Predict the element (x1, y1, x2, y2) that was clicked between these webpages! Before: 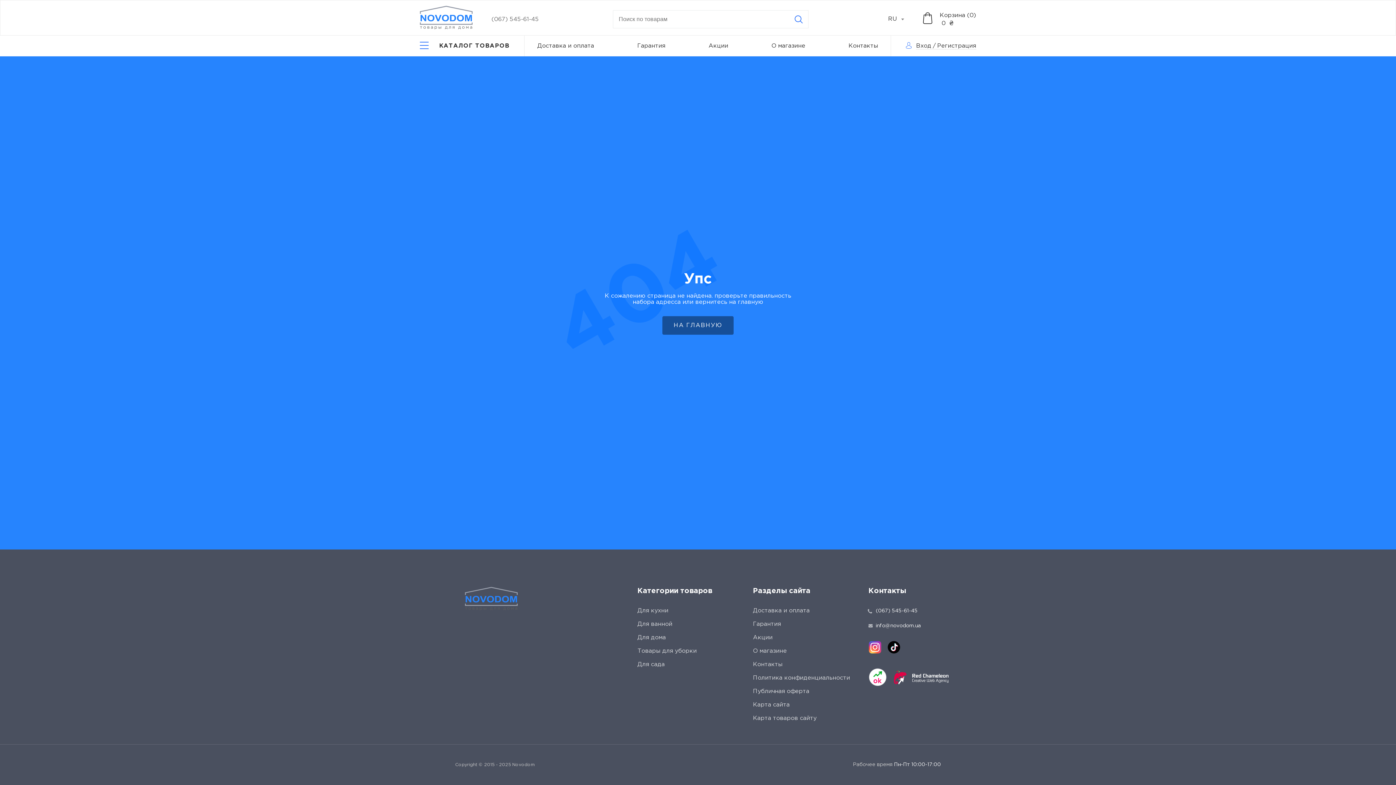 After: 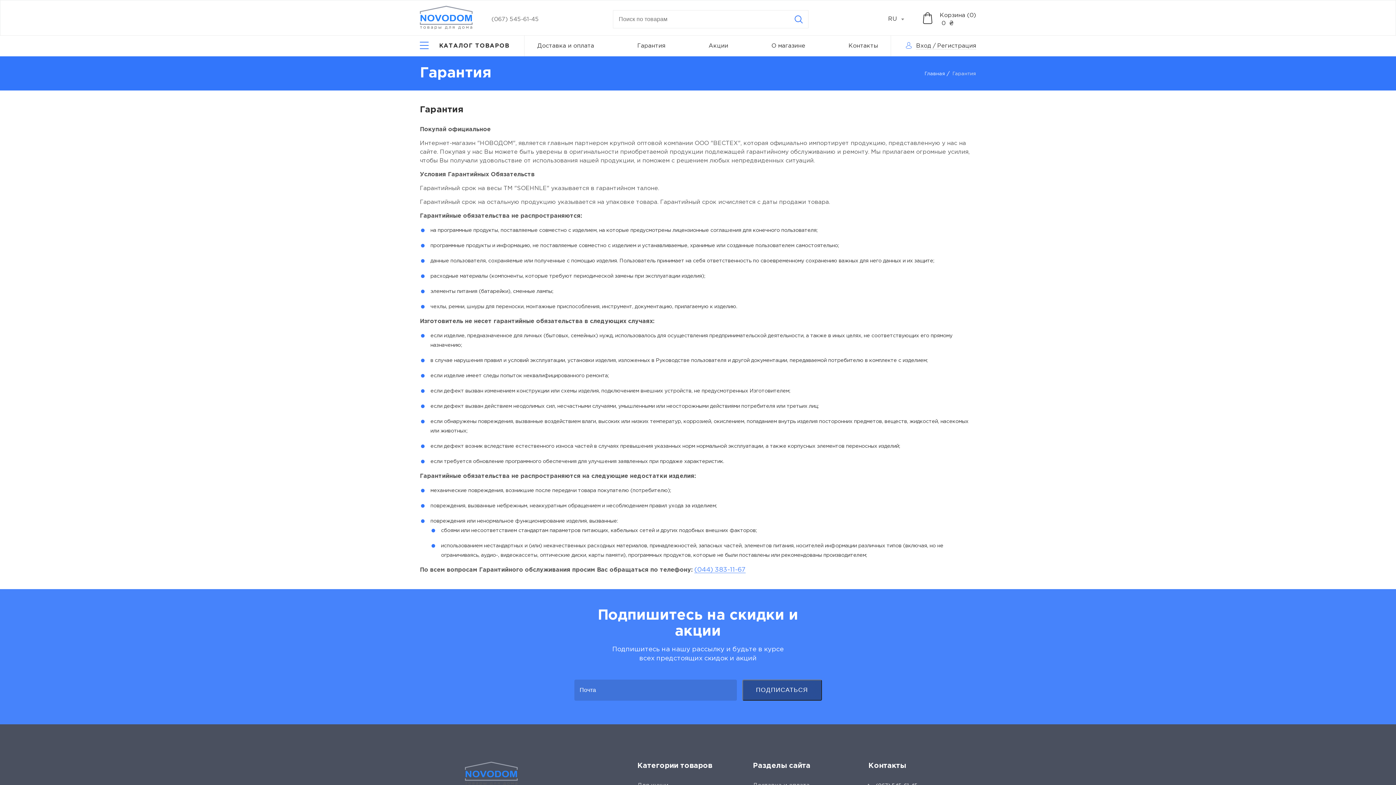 Action: label: Гарантия bbox: (635, 43, 667, 48)